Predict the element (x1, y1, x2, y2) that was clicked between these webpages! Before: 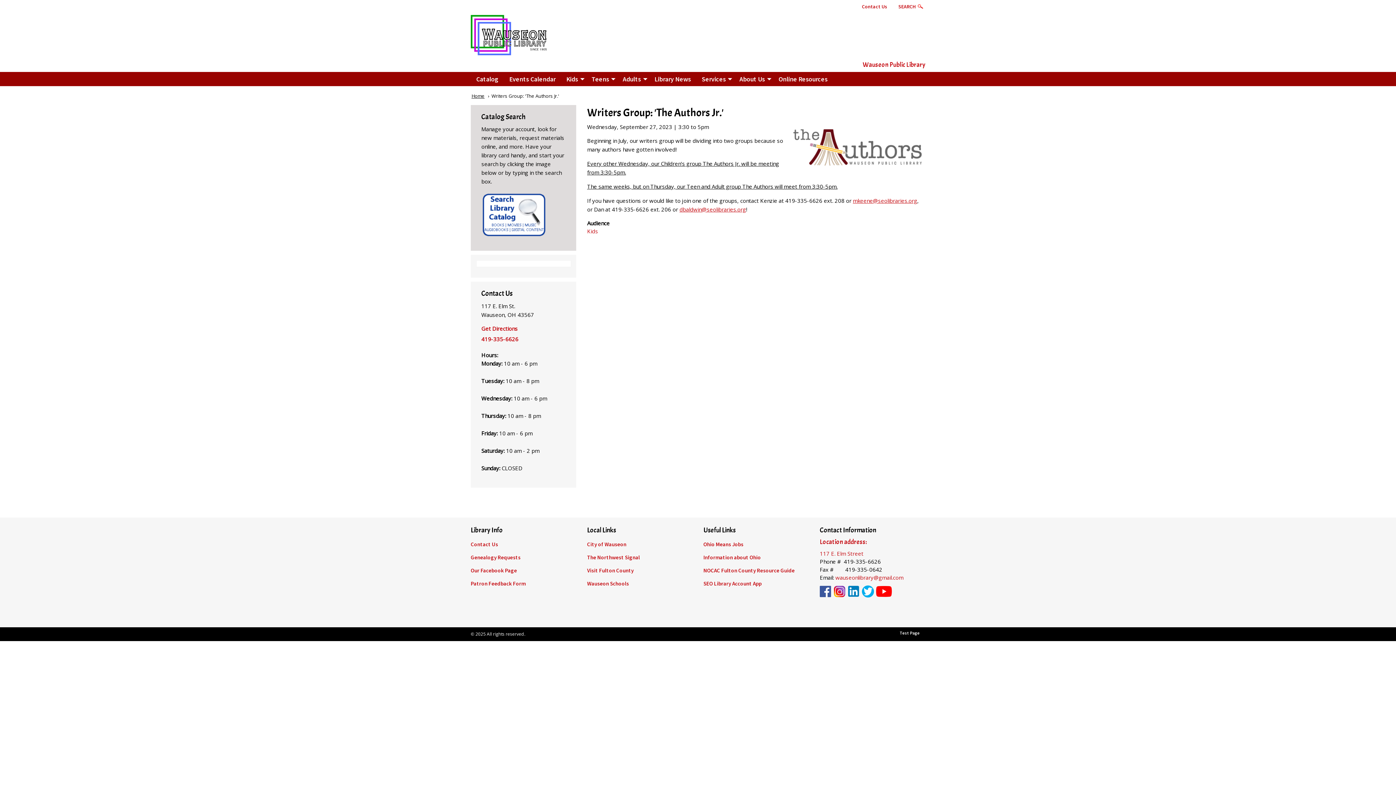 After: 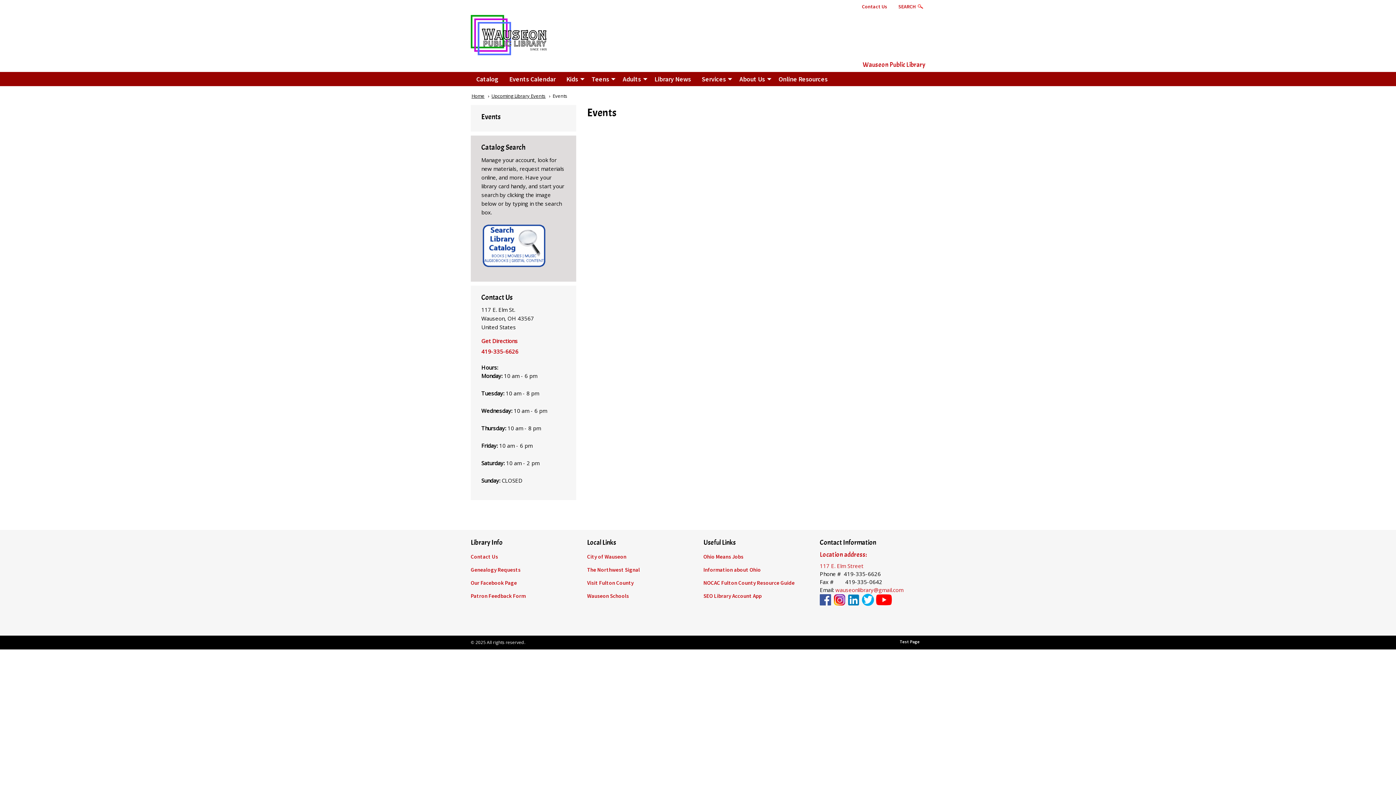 Action: label: Events Calendar bbox: (504, 72, 561, 86)